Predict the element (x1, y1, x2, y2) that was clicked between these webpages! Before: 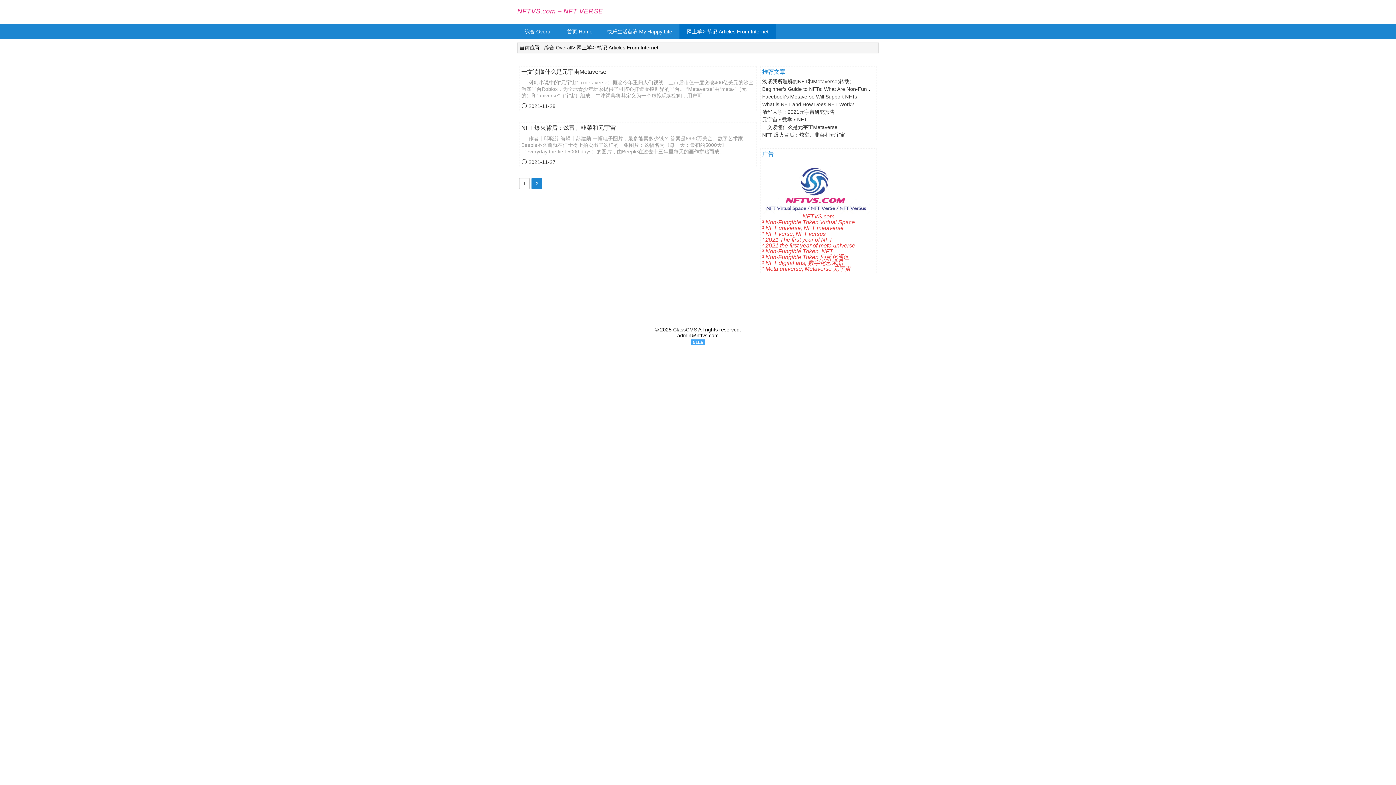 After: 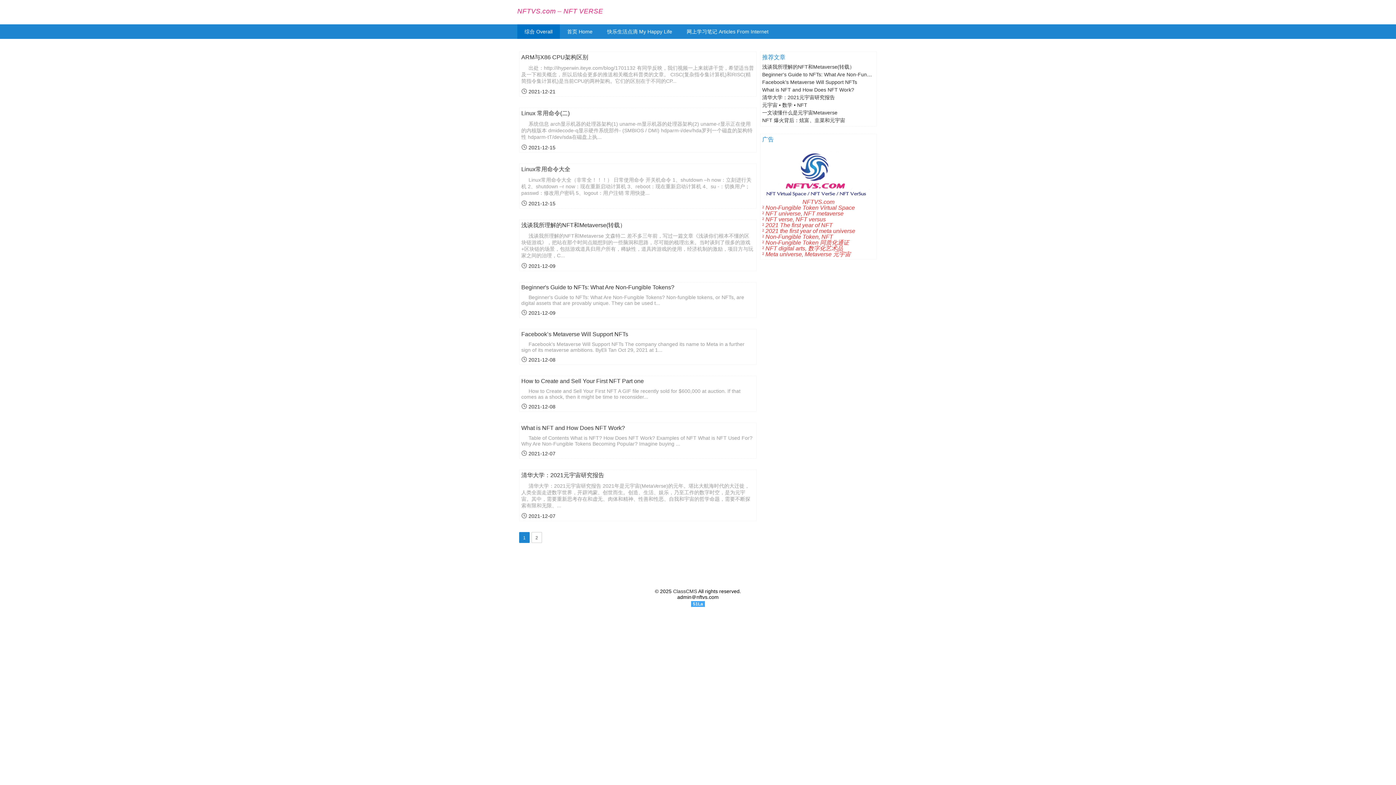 Action: bbox: (544, 44, 572, 50) label: 综合 Overall